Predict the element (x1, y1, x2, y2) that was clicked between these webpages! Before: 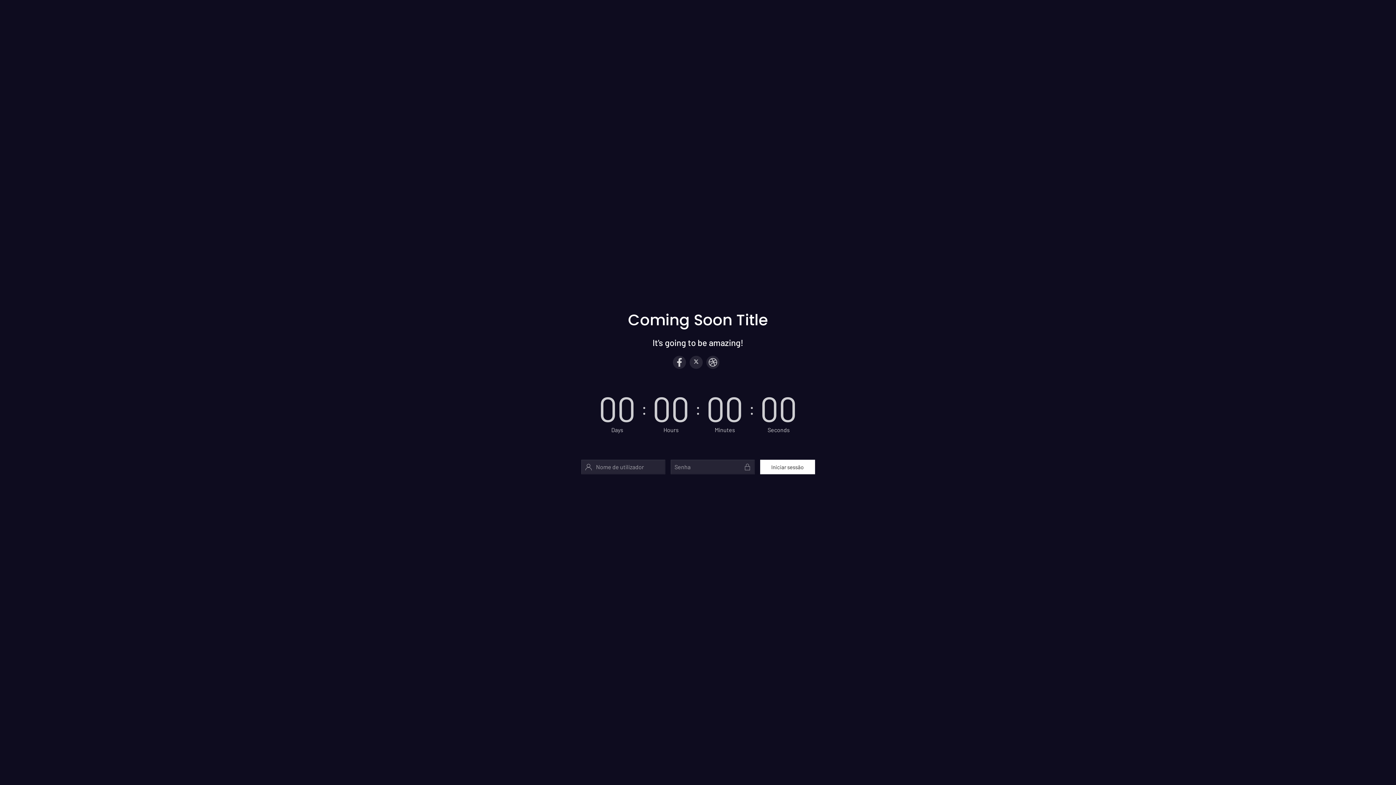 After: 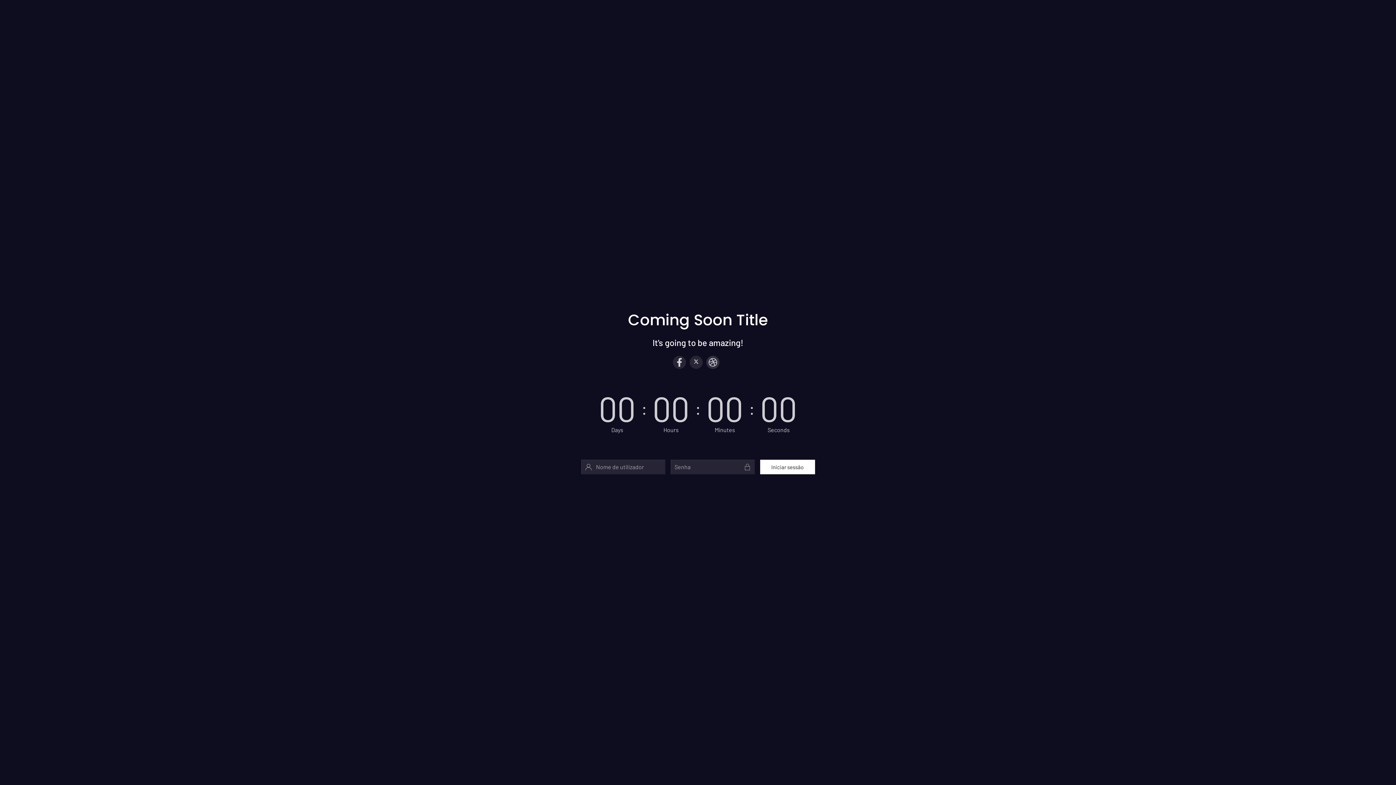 Action: bbox: (706, 355, 719, 368)